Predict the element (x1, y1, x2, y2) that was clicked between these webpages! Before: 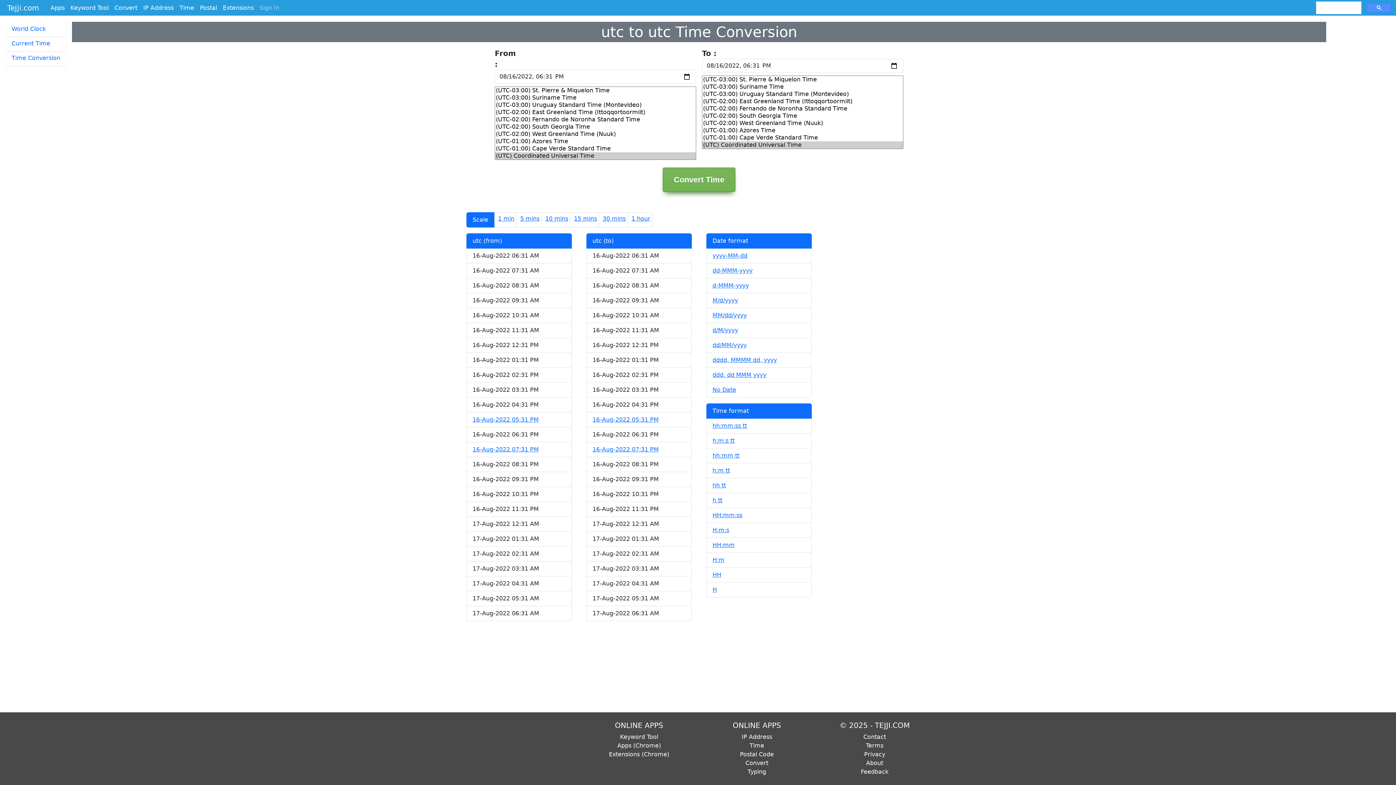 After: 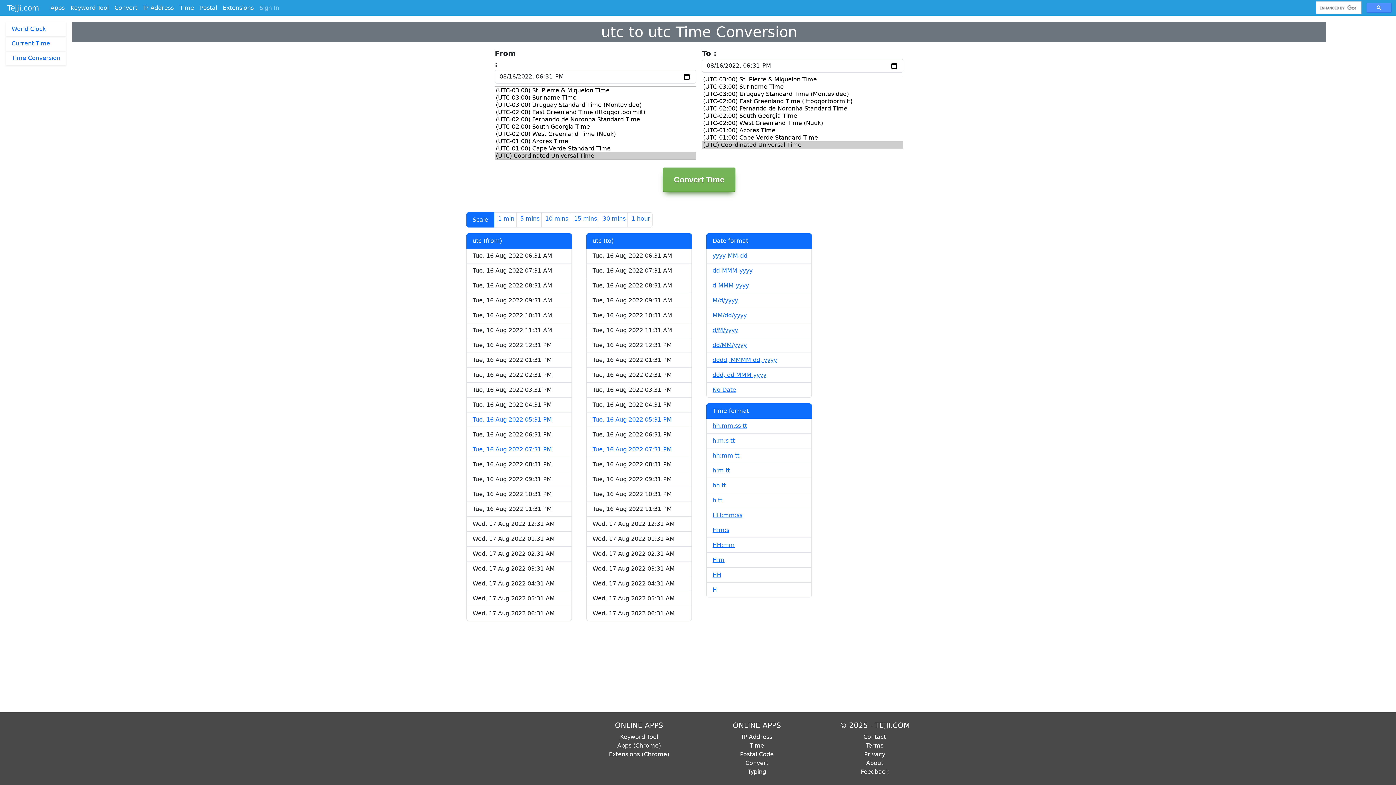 Action: bbox: (712, 371, 766, 378) label: ddd, dd MMM yyyy